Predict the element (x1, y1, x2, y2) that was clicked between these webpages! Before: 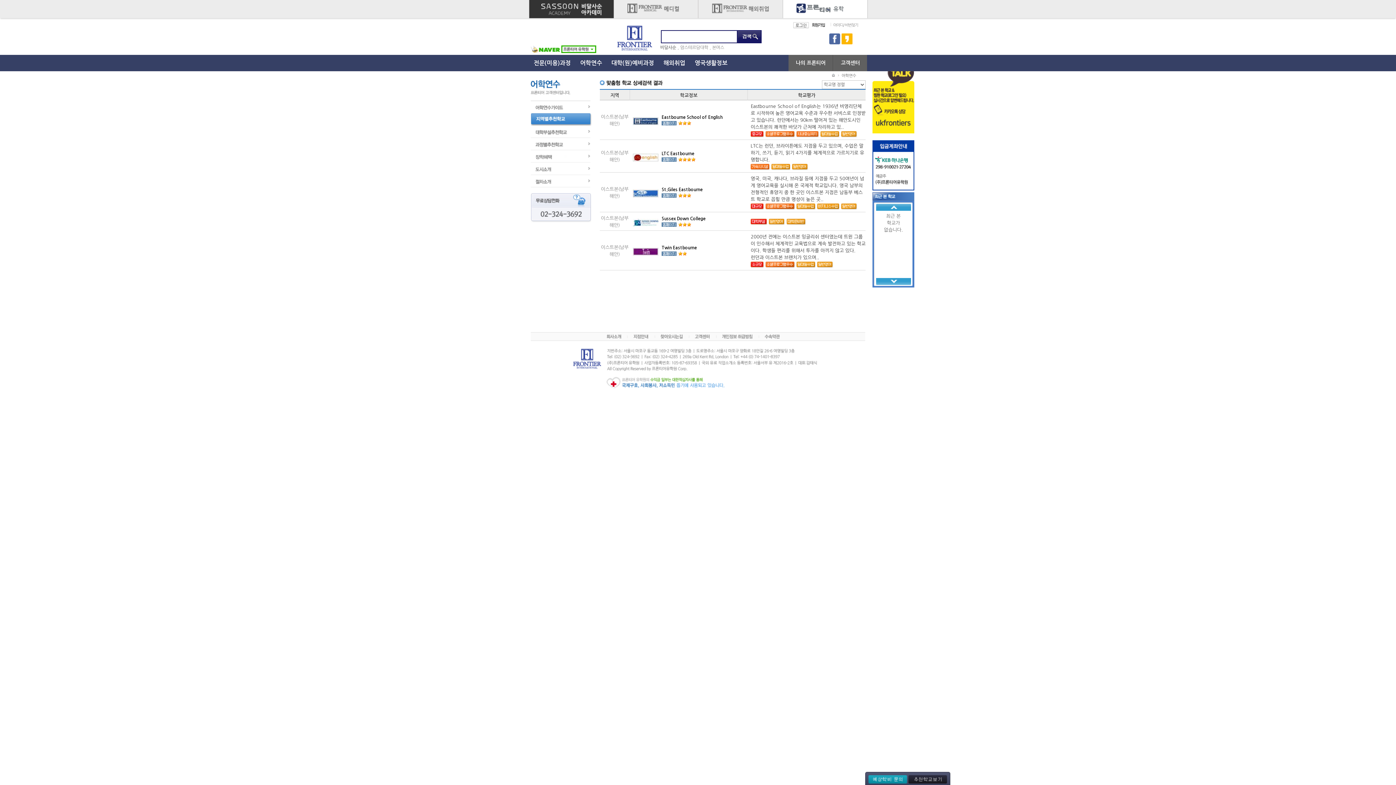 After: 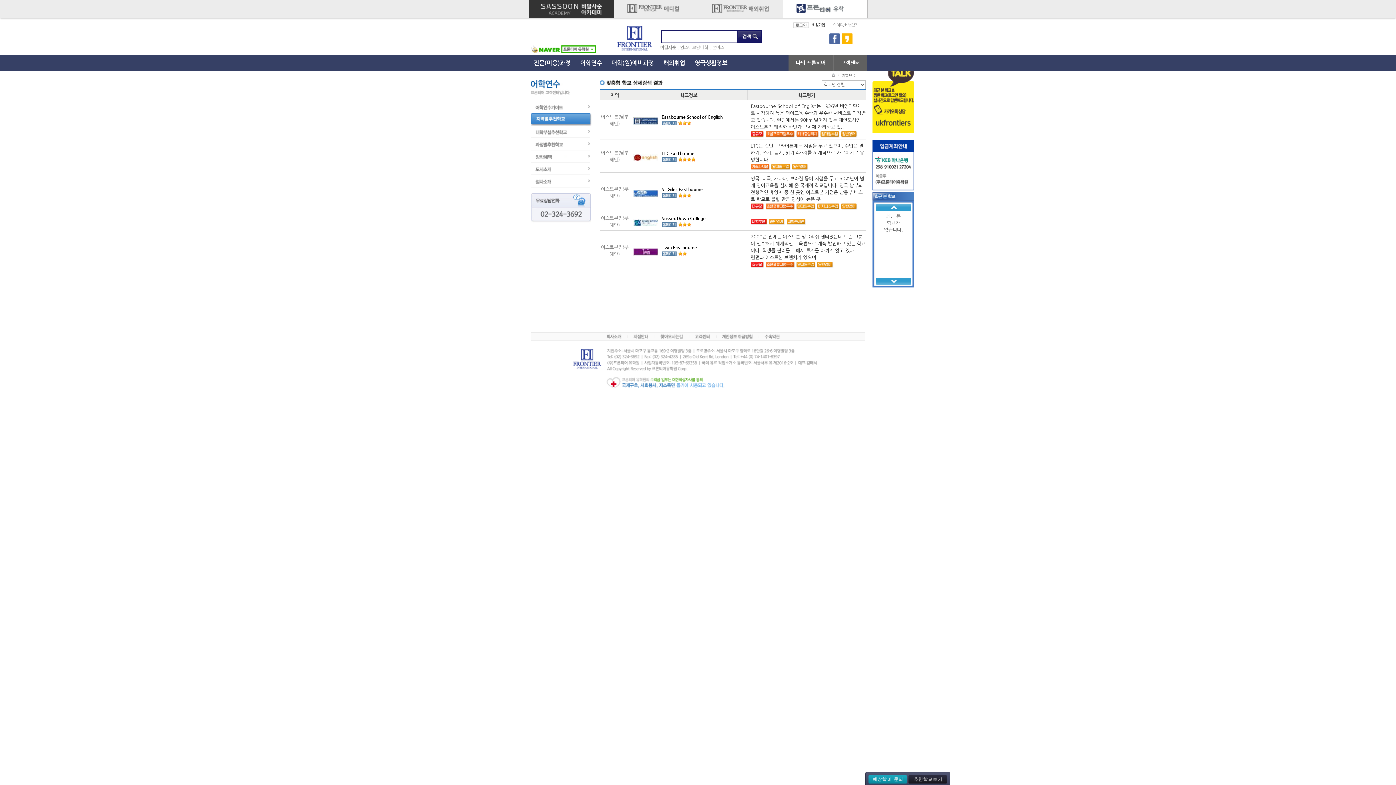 Action: bbox: (829, 36, 840, 40)